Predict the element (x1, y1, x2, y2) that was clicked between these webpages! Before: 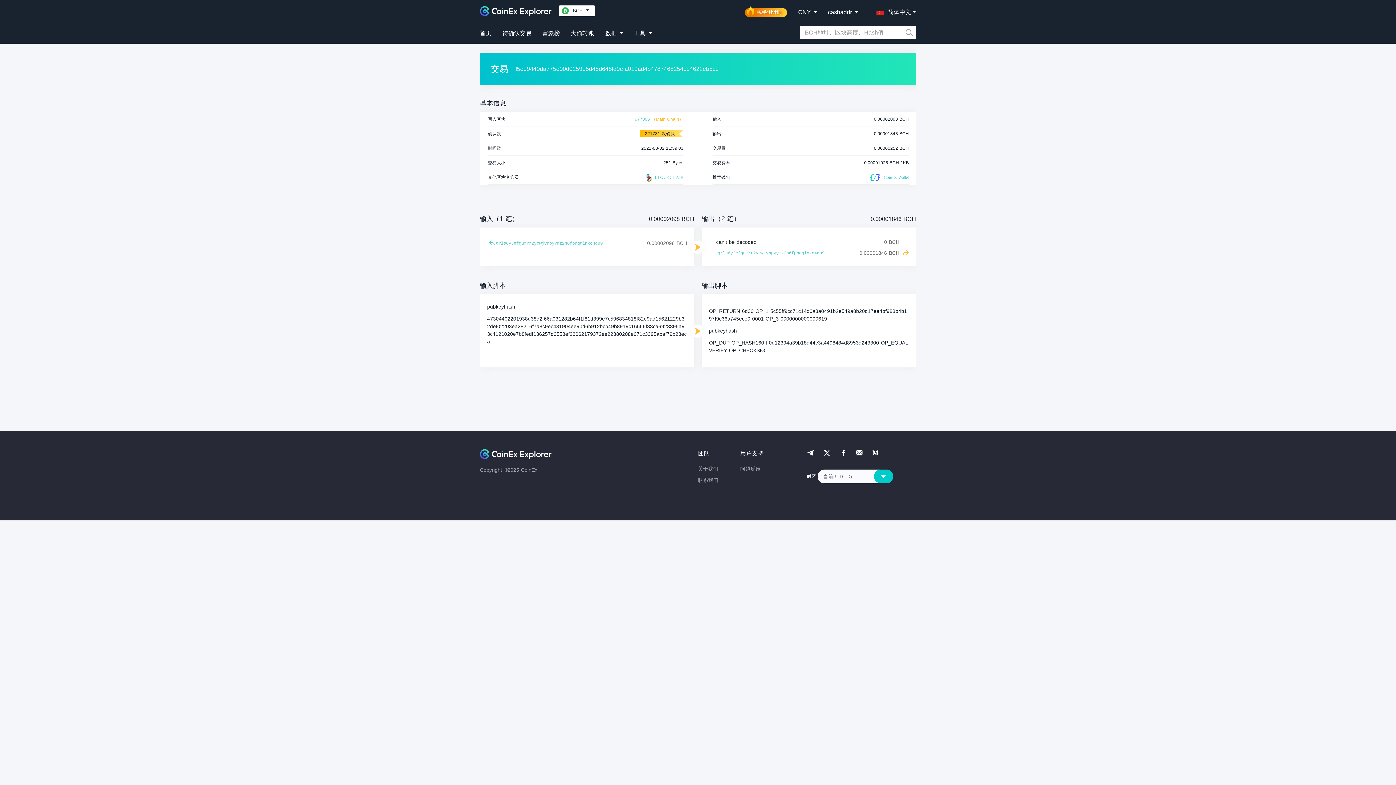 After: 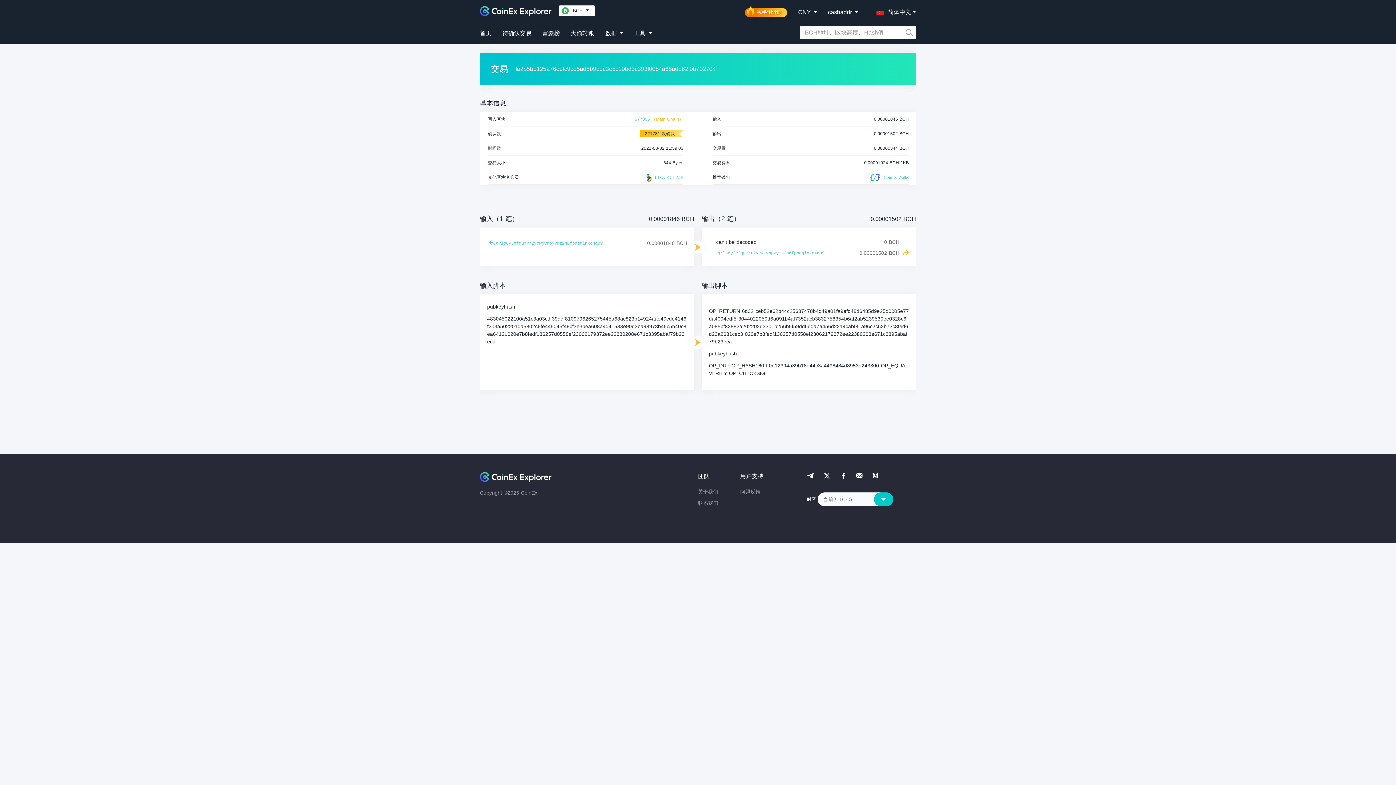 Action: bbox: (903, 250, 909, 254)